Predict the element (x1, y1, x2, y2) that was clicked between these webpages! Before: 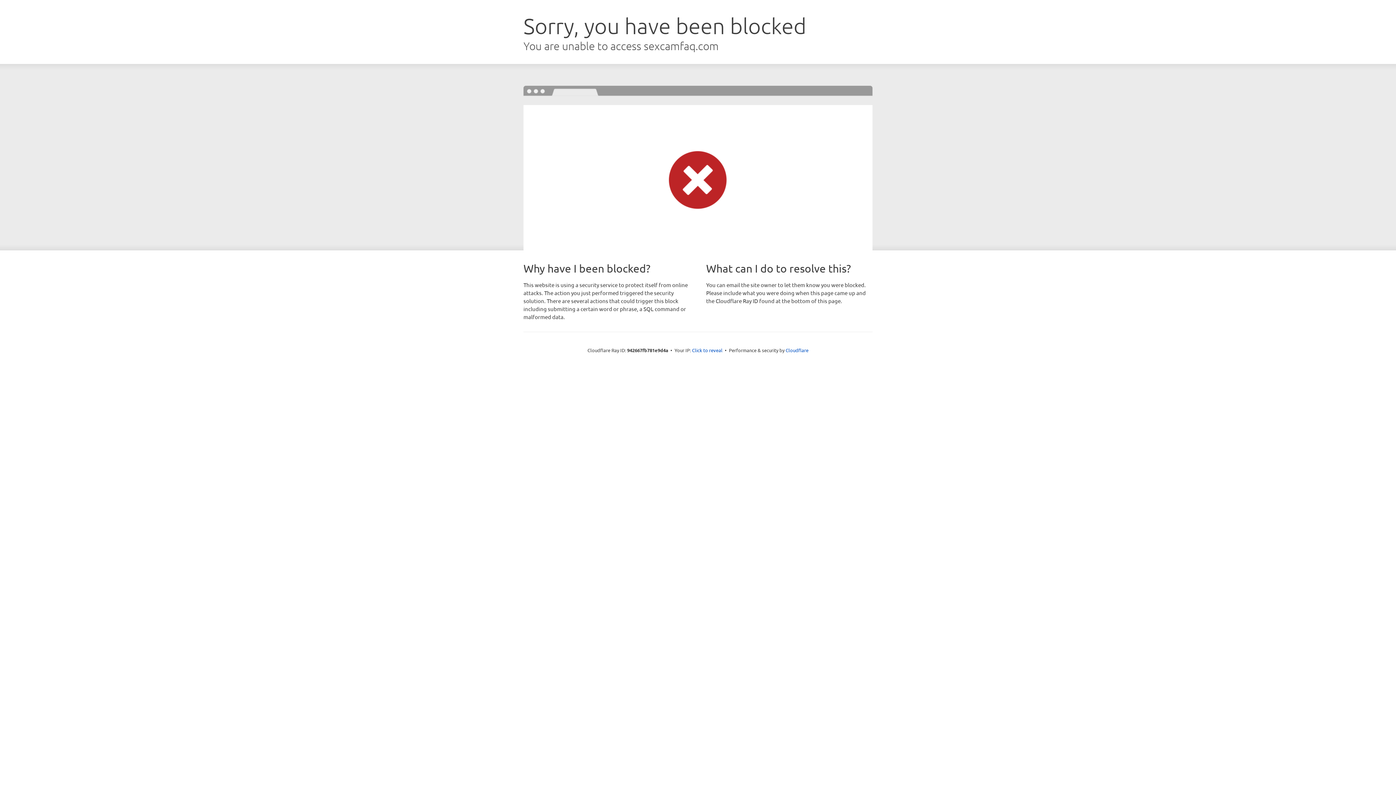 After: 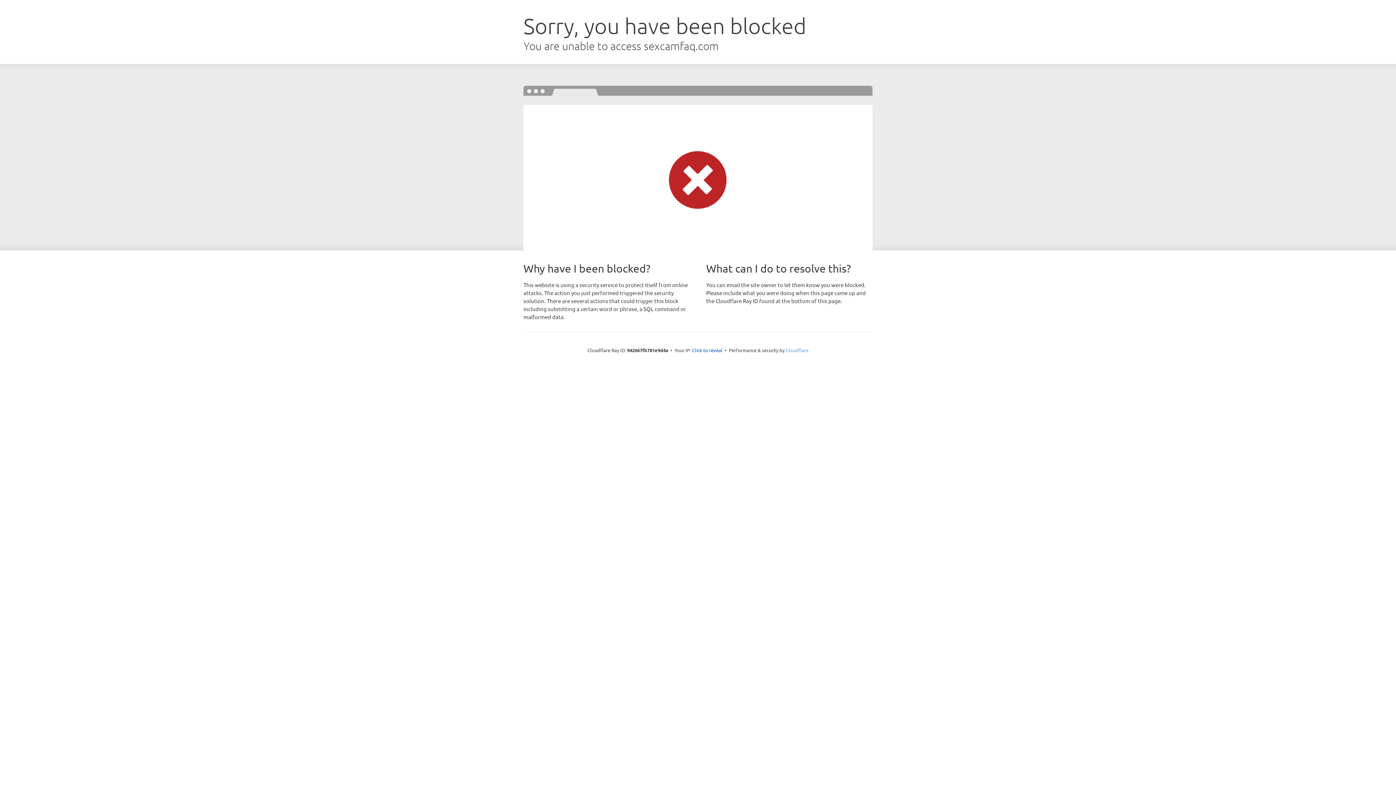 Action: label: Cloudflare bbox: (785, 347, 808, 353)